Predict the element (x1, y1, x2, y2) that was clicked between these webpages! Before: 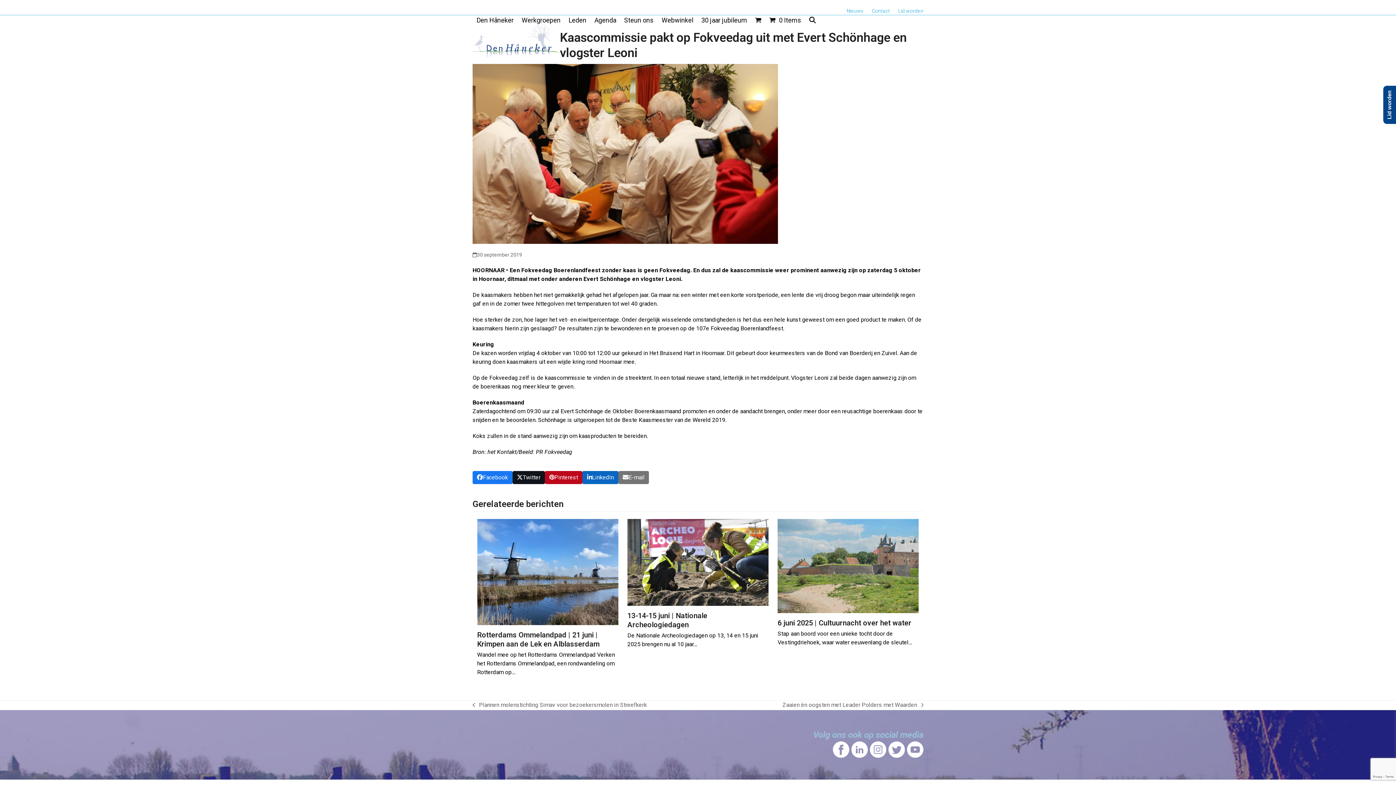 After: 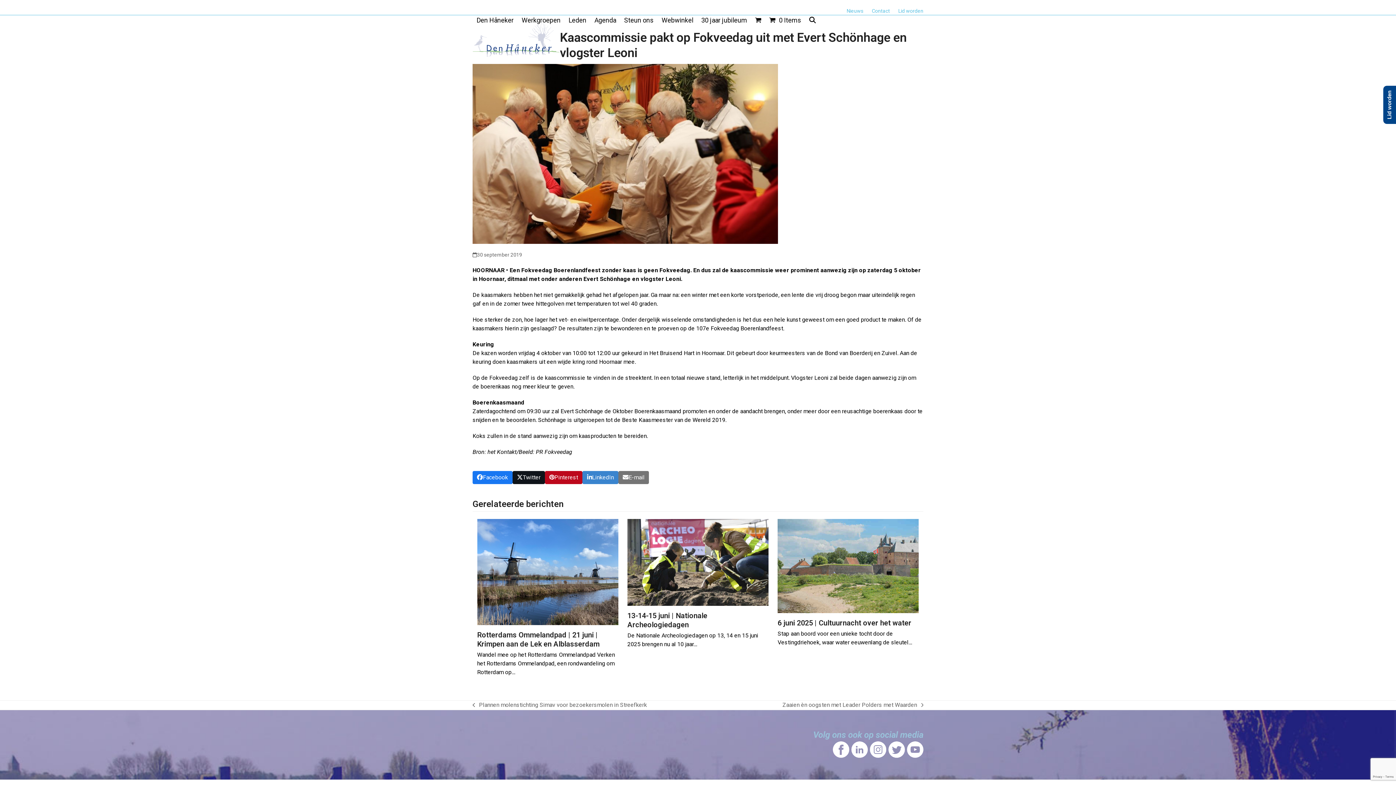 Action: bbox: (582, 471, 618, 484) label: Delen op LinkedIn